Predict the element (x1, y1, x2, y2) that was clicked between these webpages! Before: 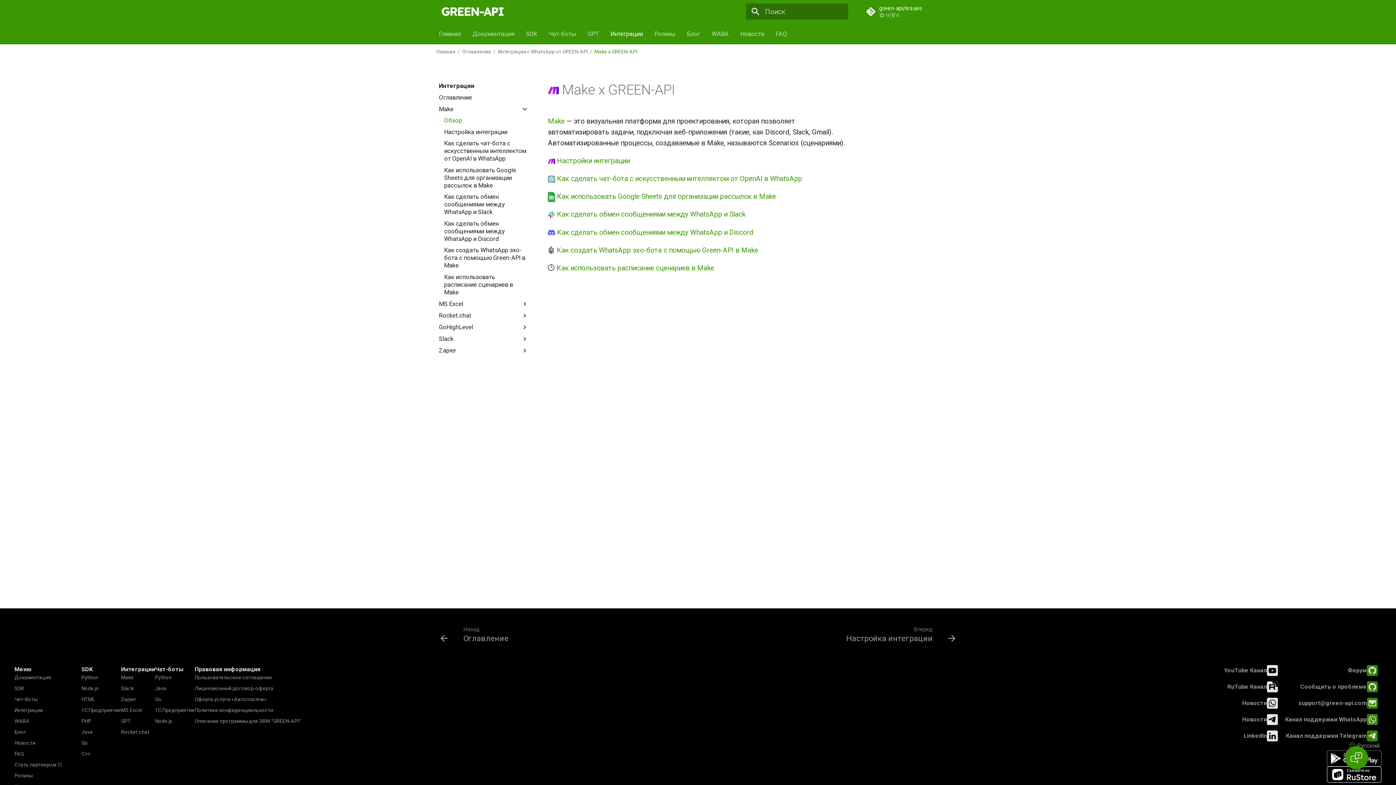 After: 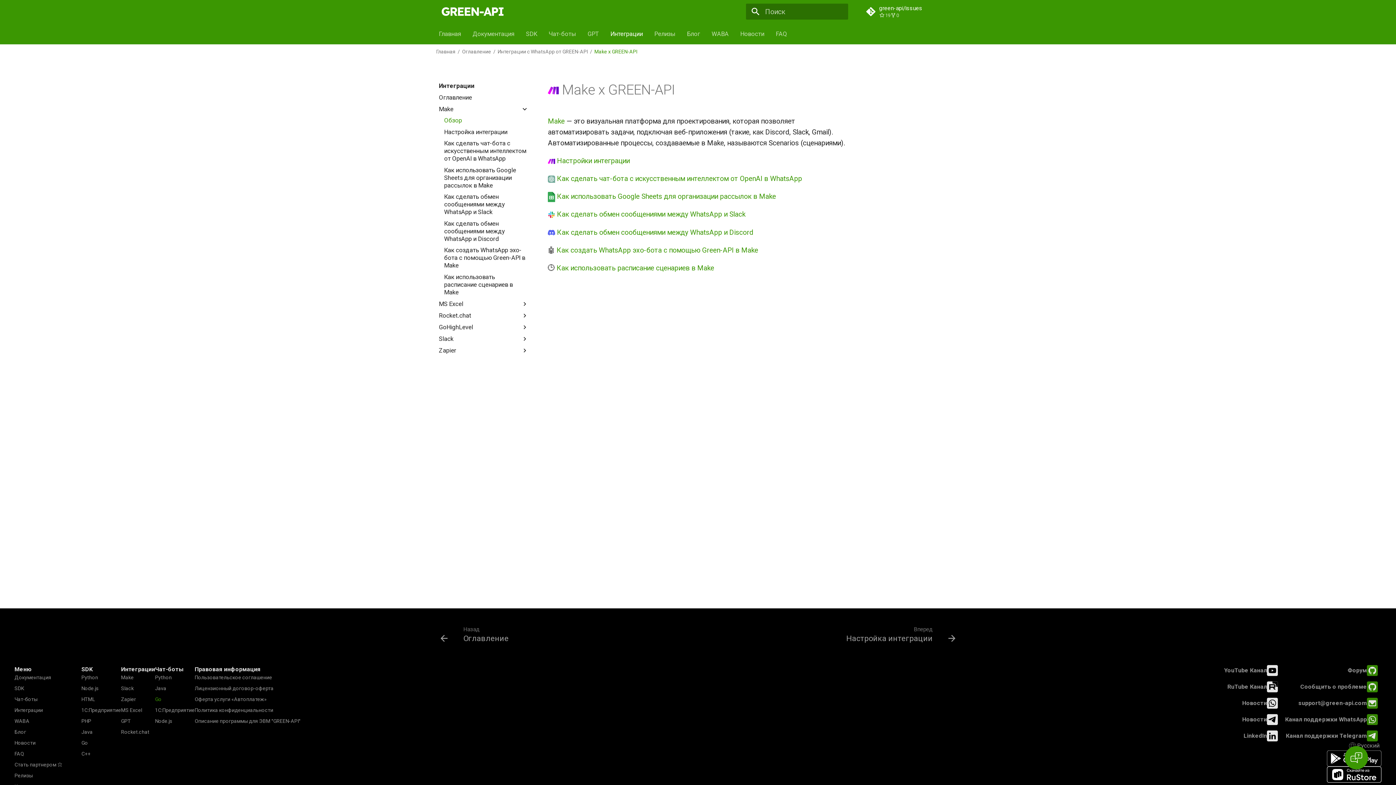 Action: label: Go bbox: (155, 696, 161, 702)